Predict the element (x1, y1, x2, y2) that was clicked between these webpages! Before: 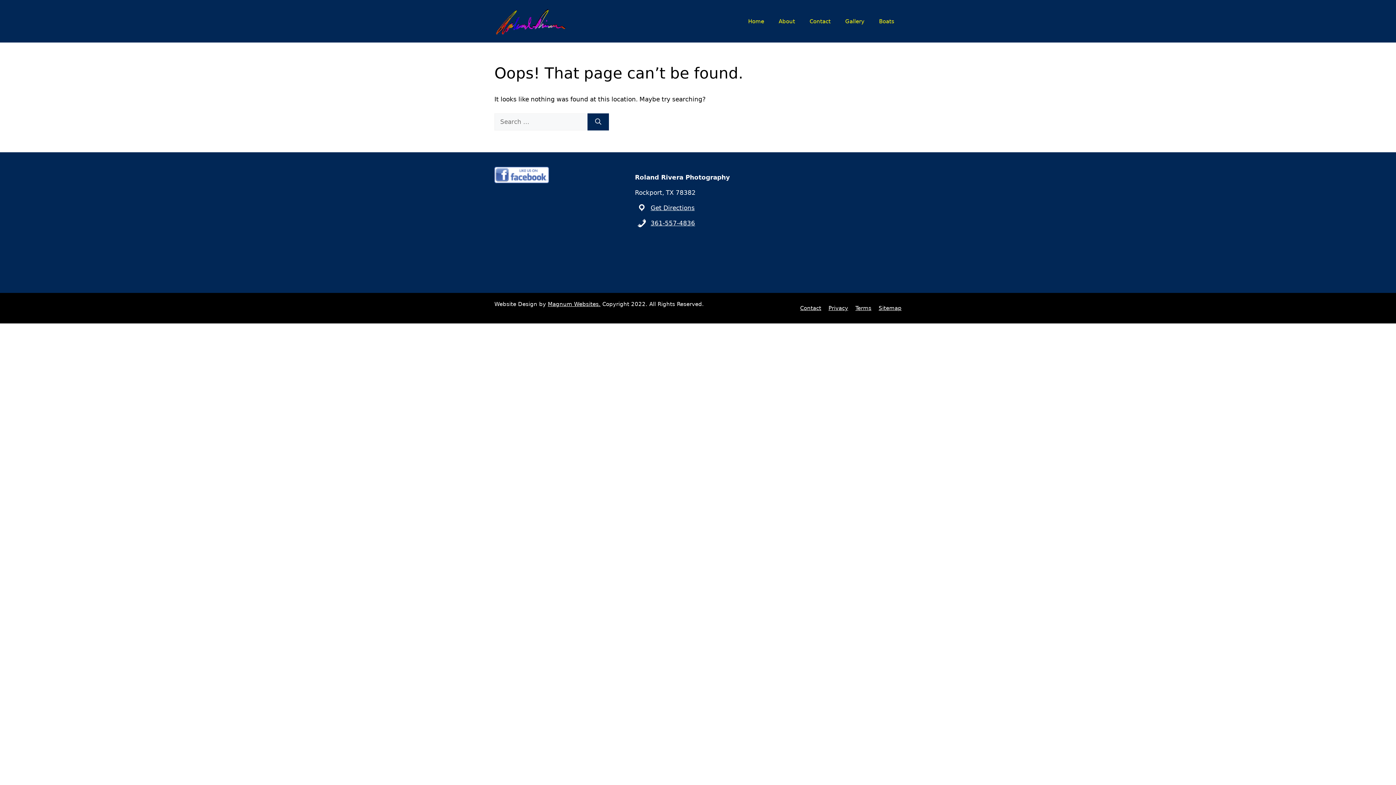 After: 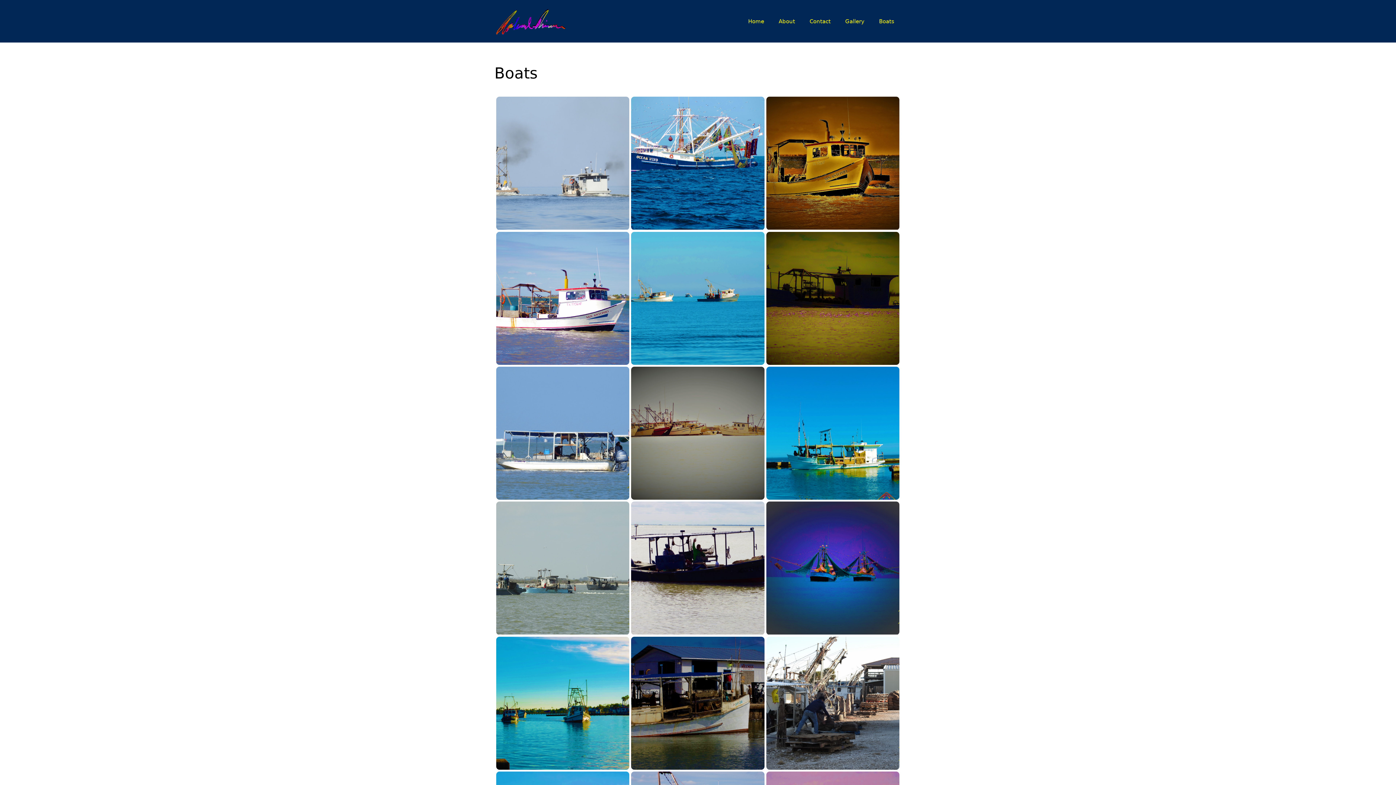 Action: bbox: (872, 10, 901, 32) label: Boats